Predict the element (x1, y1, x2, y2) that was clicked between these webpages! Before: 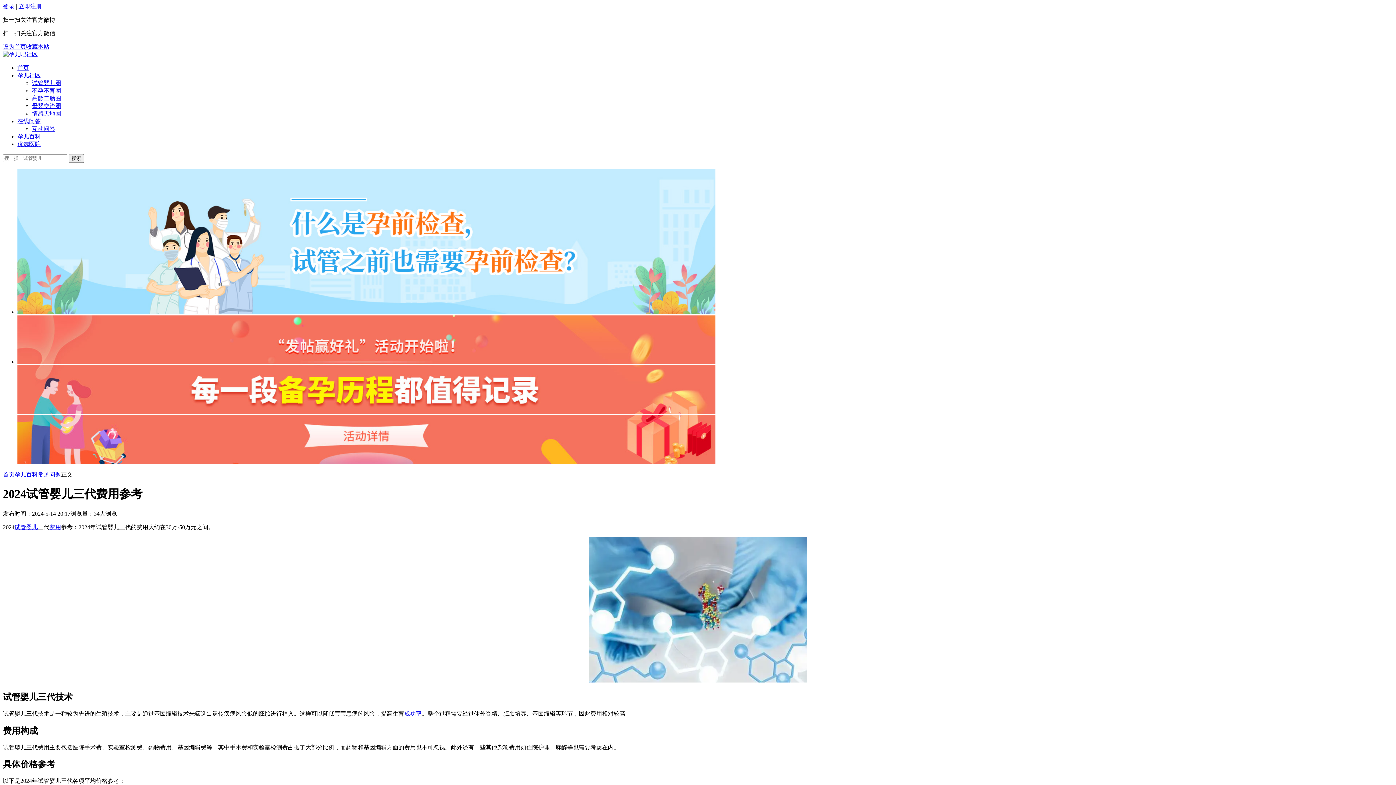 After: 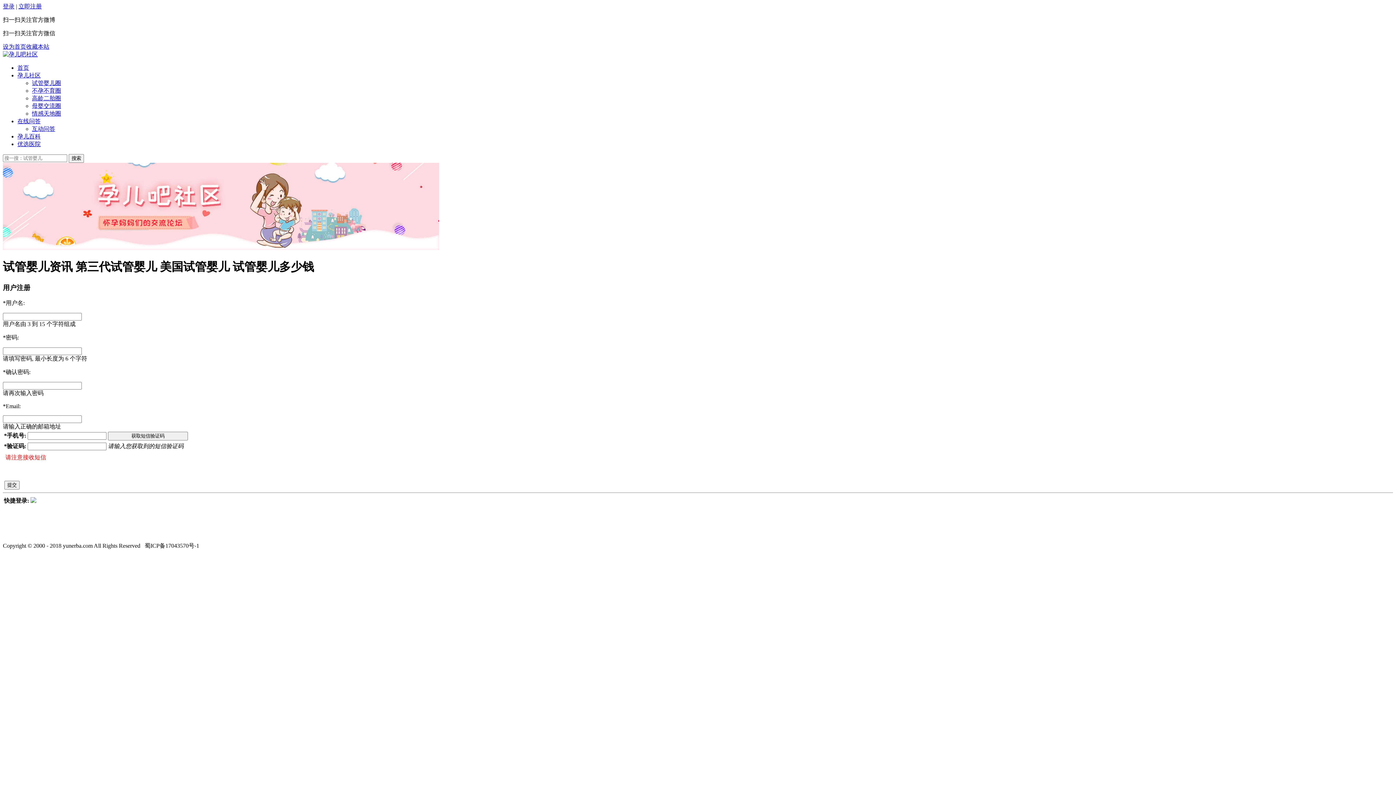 Action: label: 立即注册 bbox: (18, 3, 41, 9)